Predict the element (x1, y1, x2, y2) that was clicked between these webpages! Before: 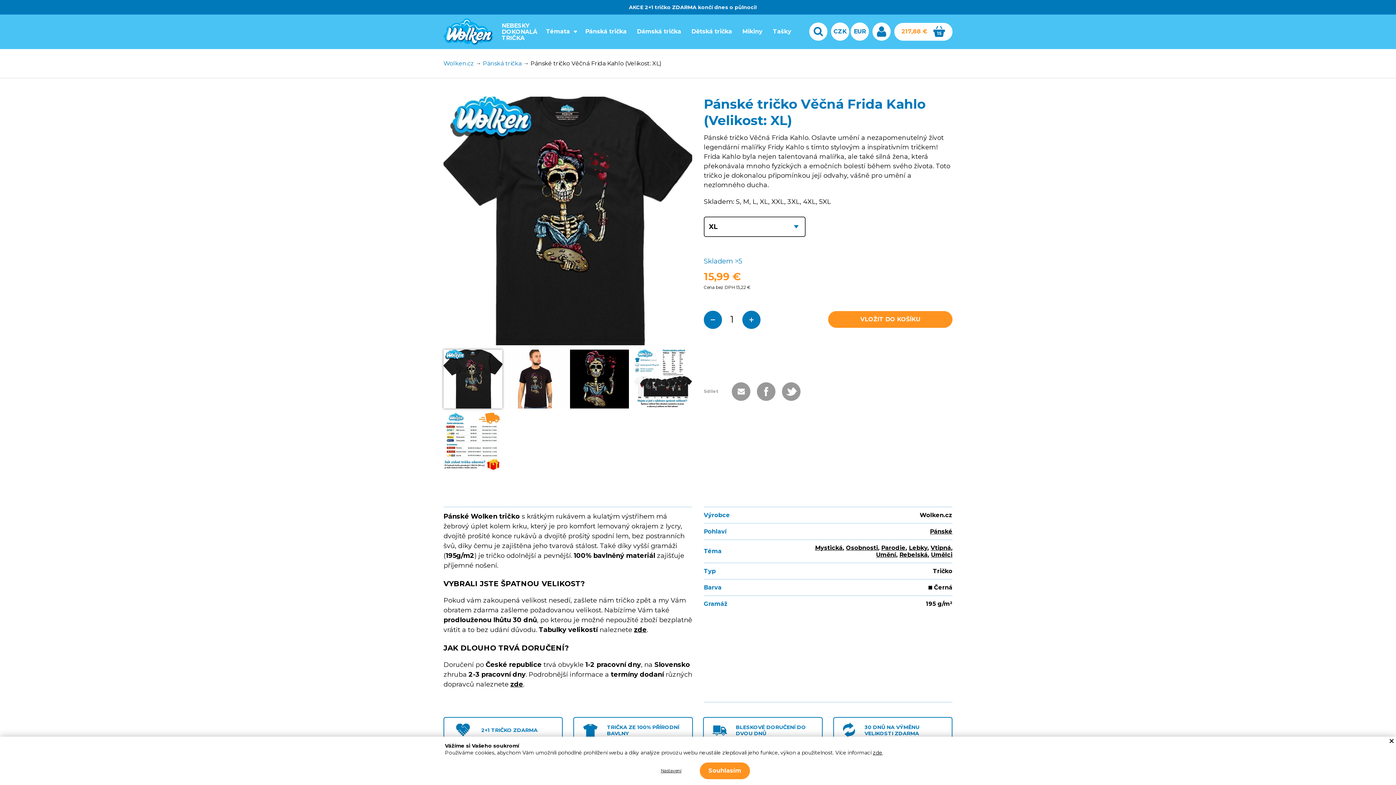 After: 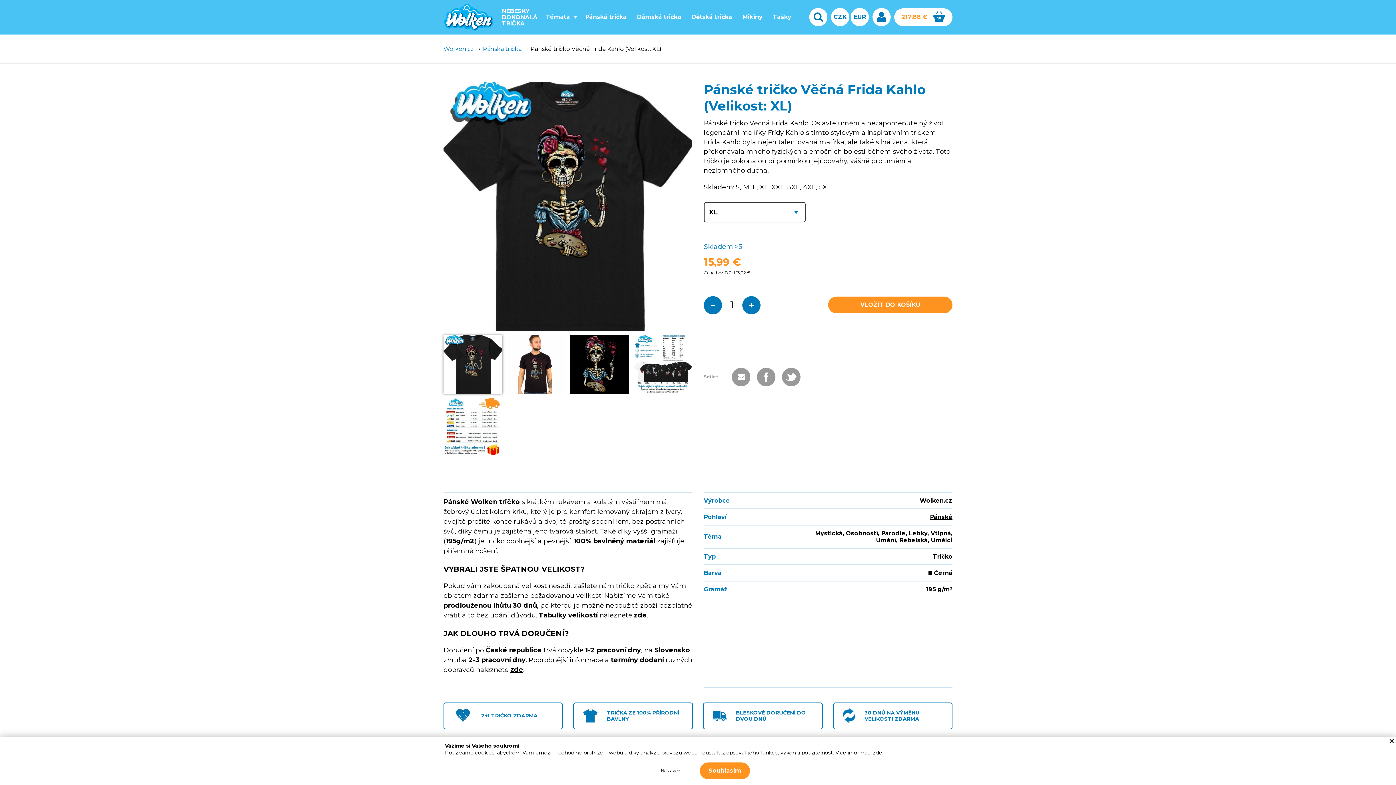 Action: bbox: (1374, 6, 1384, 8)